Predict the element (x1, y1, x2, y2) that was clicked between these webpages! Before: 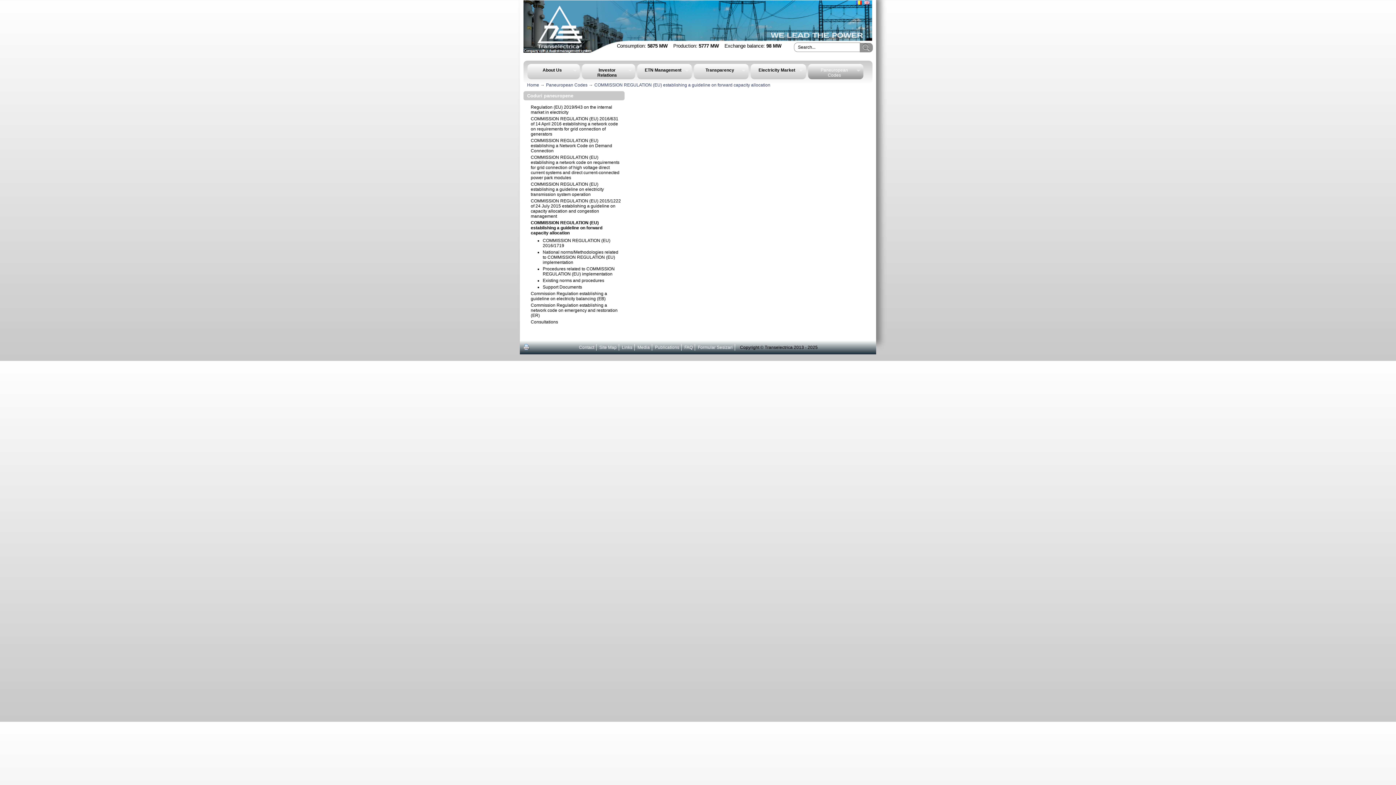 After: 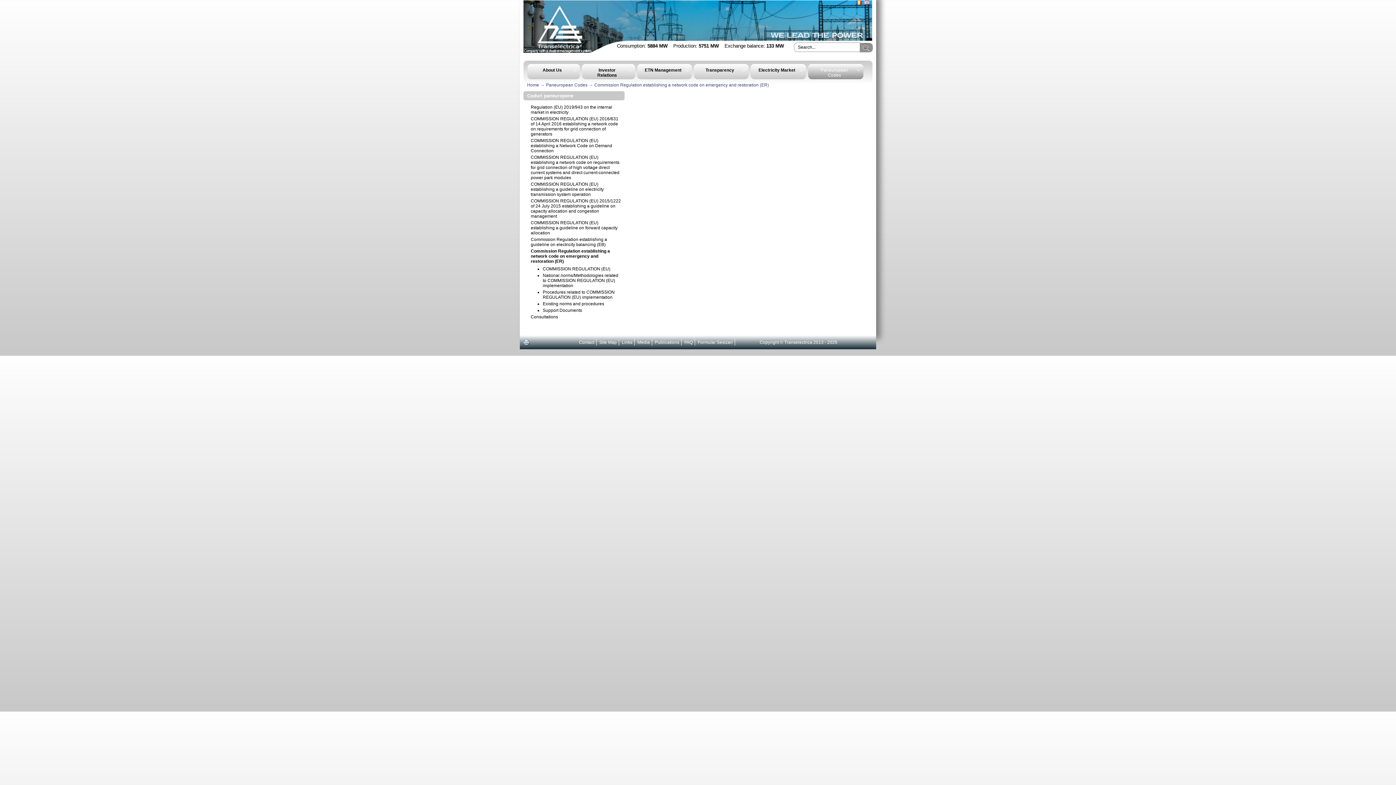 Action: bbox: (530, 302, 621, 319) label: Commission Regulation establishing a network code on emergency and restoration (ER)